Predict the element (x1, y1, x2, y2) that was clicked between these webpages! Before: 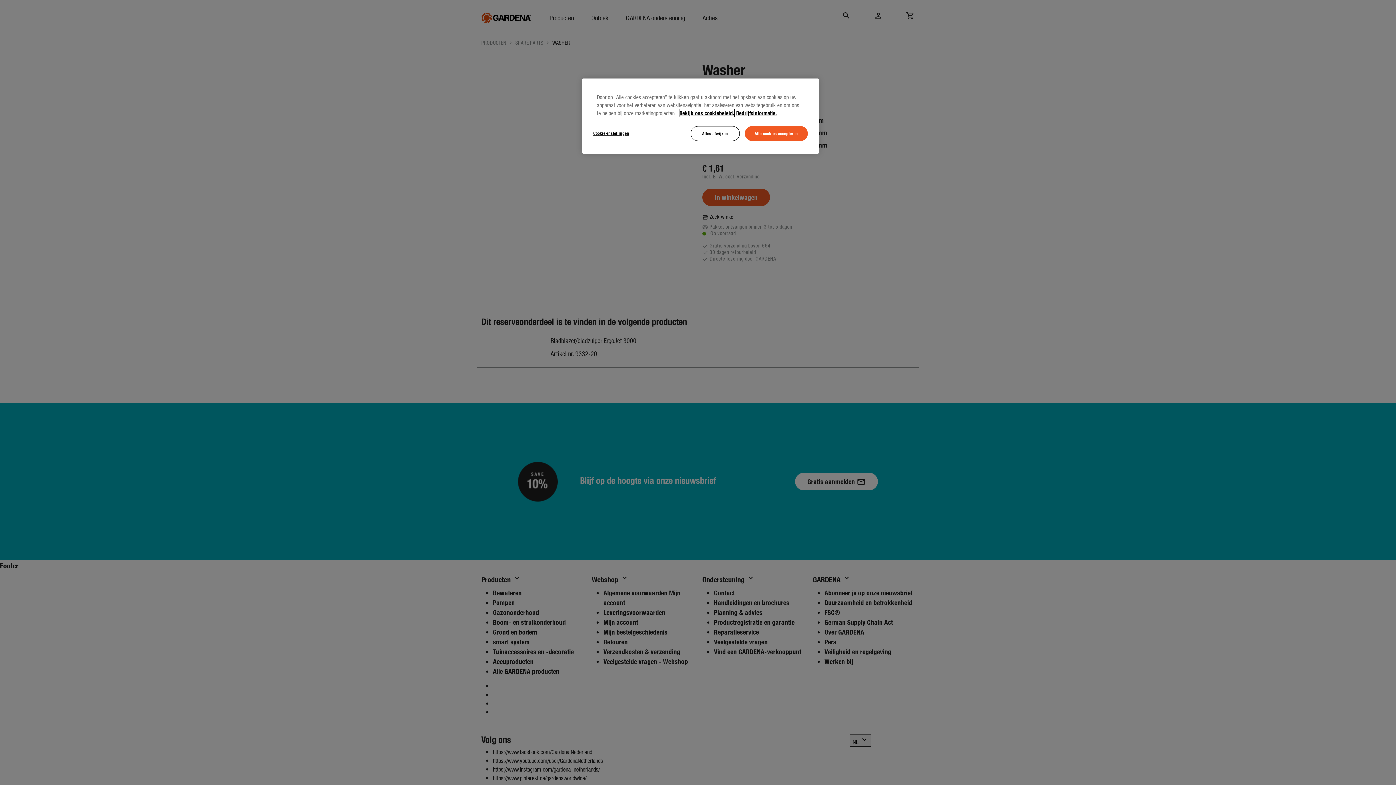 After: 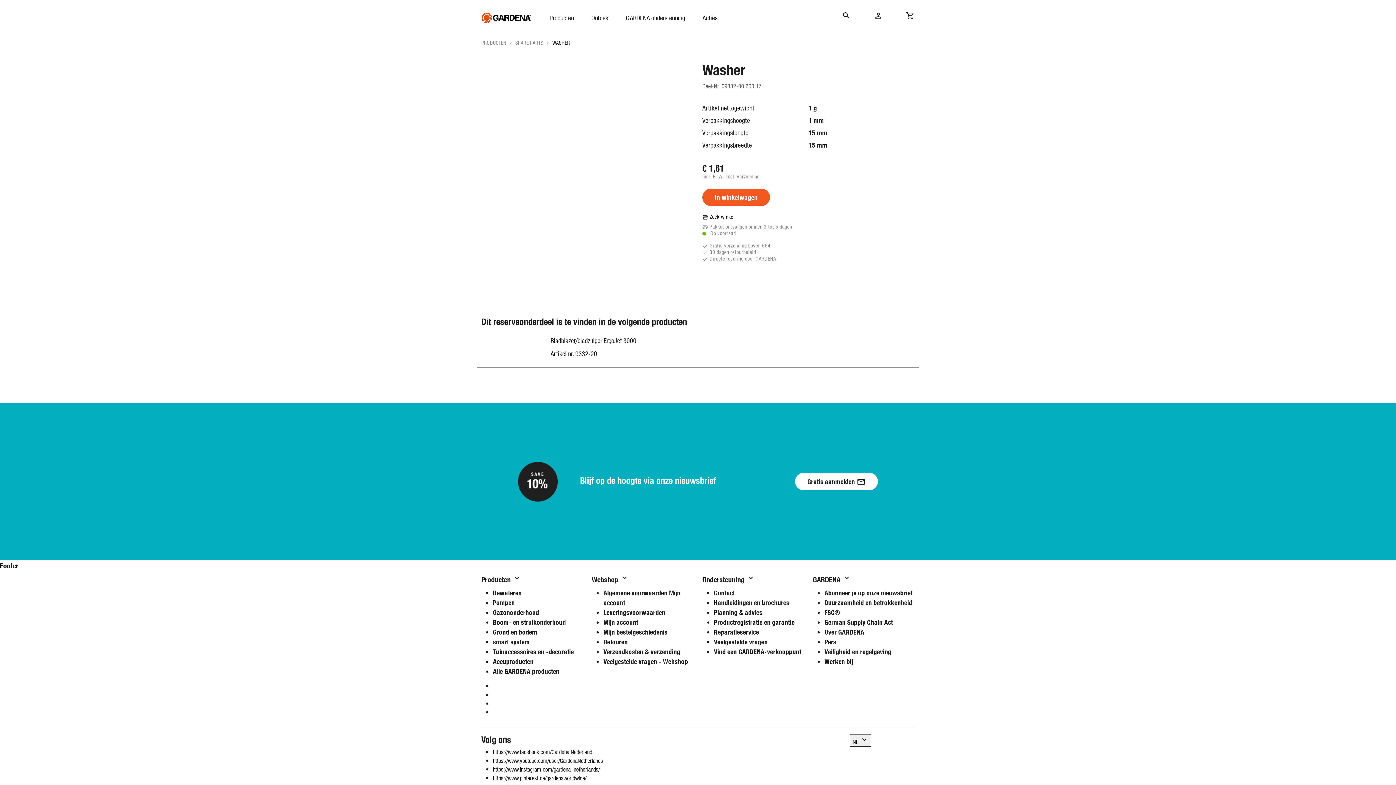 Action: bbox: (690, 126, 739, 141) label: Alles afwijzen